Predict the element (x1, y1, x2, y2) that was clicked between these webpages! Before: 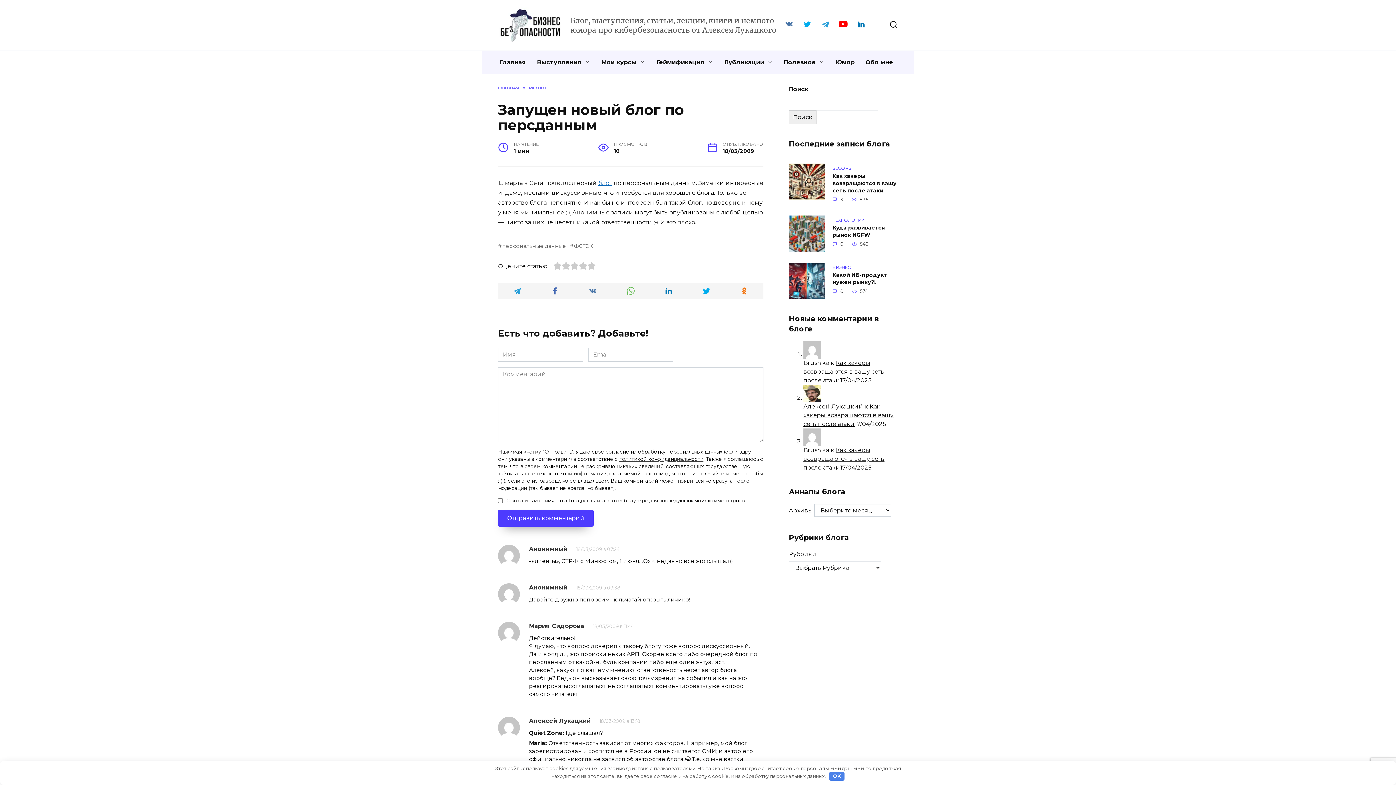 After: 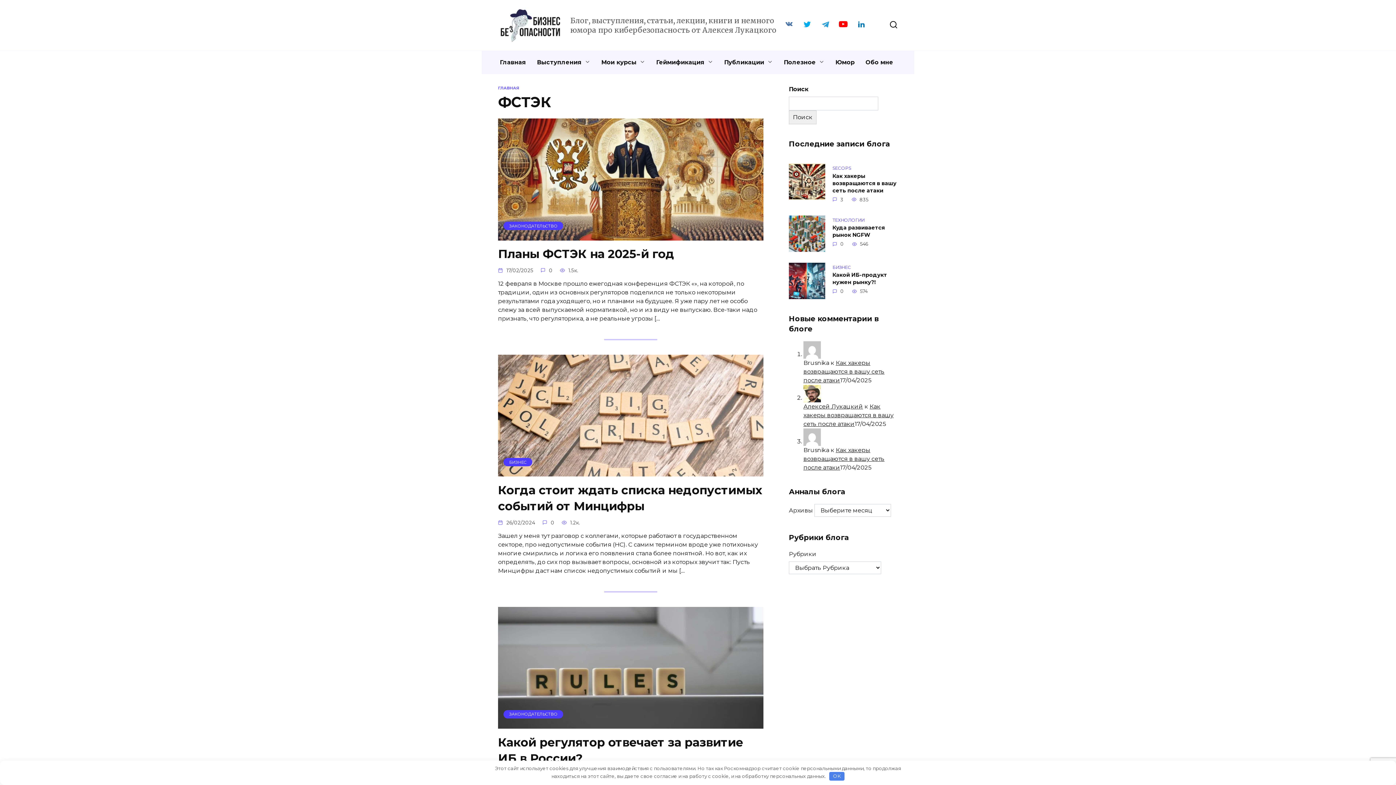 Action: bbox: (570, 242, 593, 249) label: ФСТЭК